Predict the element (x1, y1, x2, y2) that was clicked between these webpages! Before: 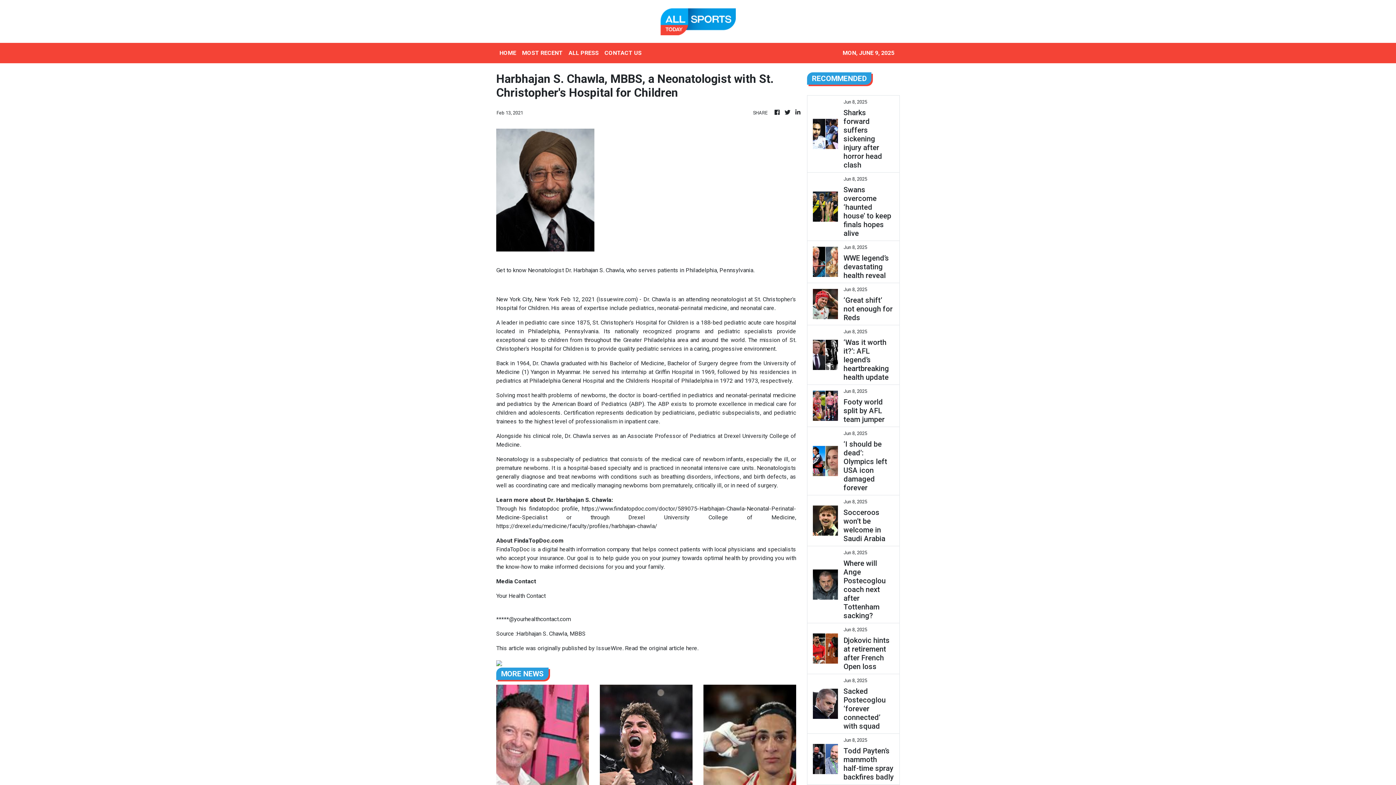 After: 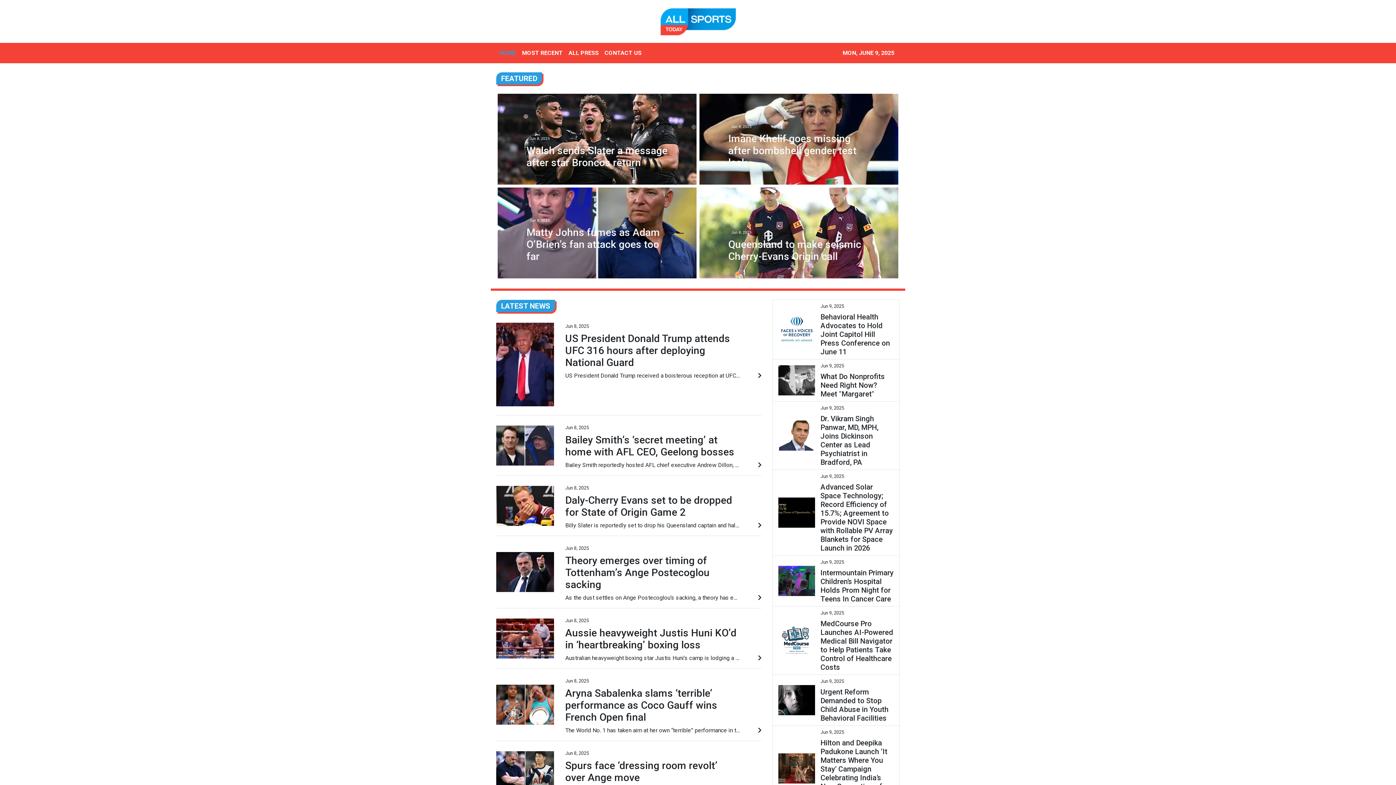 Action: bbox: (496, 45, 519, 60) label: HOME